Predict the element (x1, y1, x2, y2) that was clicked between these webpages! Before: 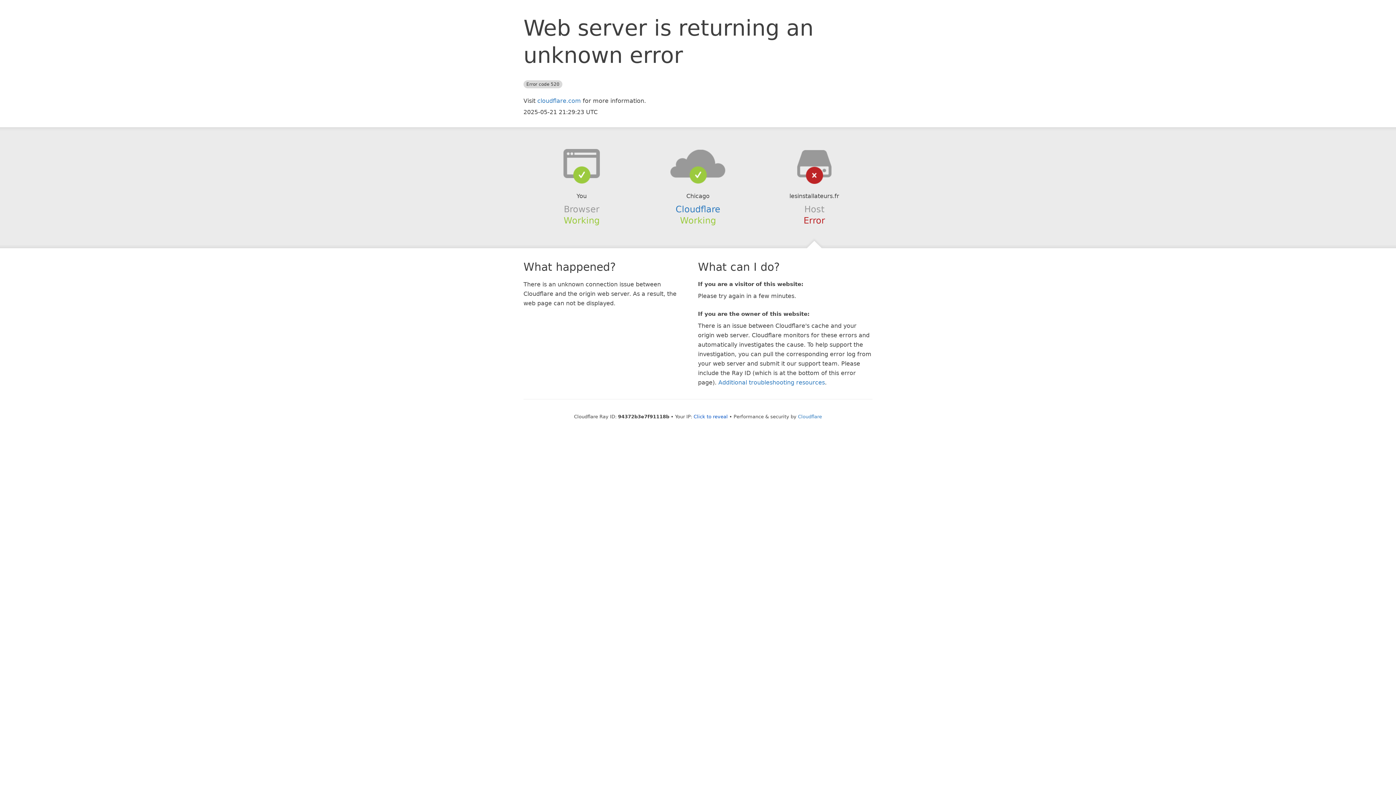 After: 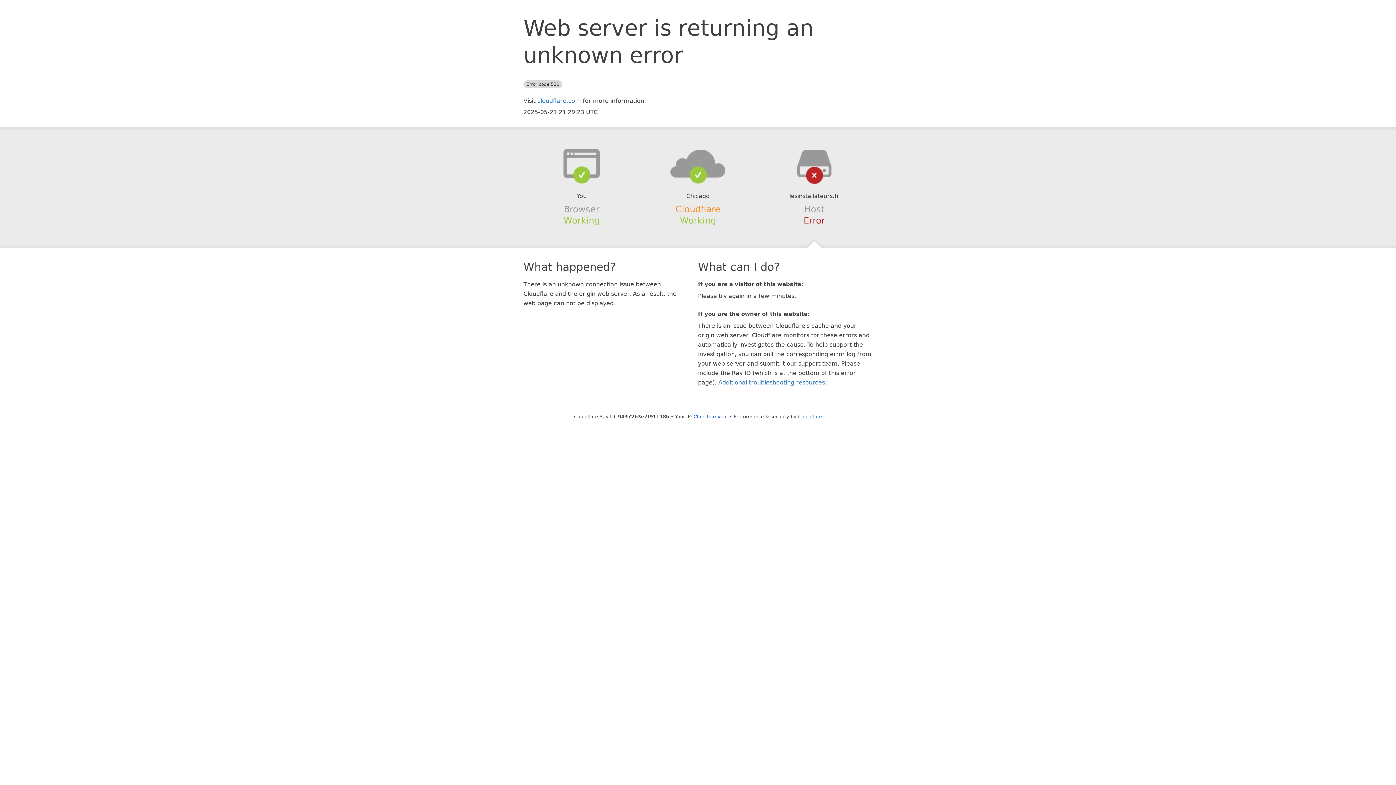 Action: bbox: (675, 204, 720, 214) label: Cloudflare